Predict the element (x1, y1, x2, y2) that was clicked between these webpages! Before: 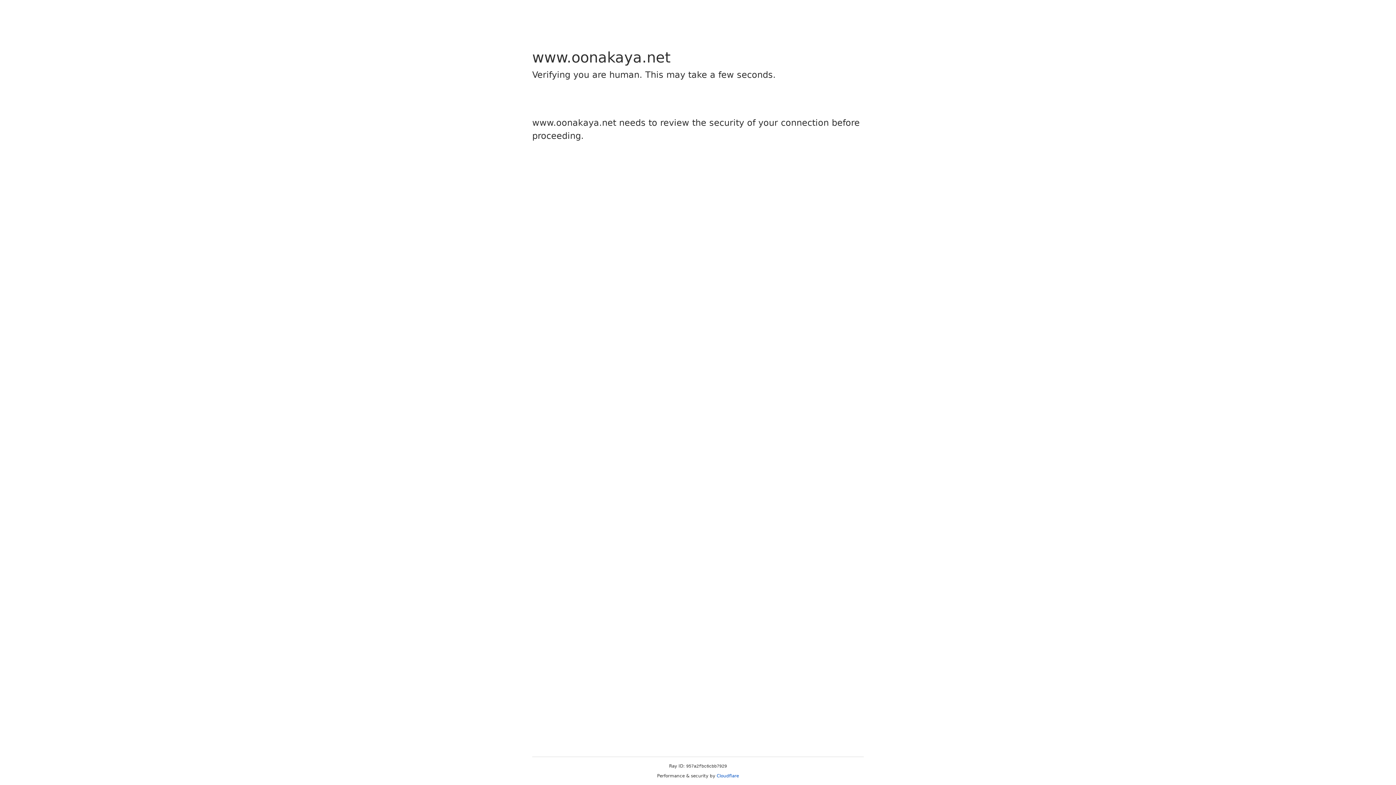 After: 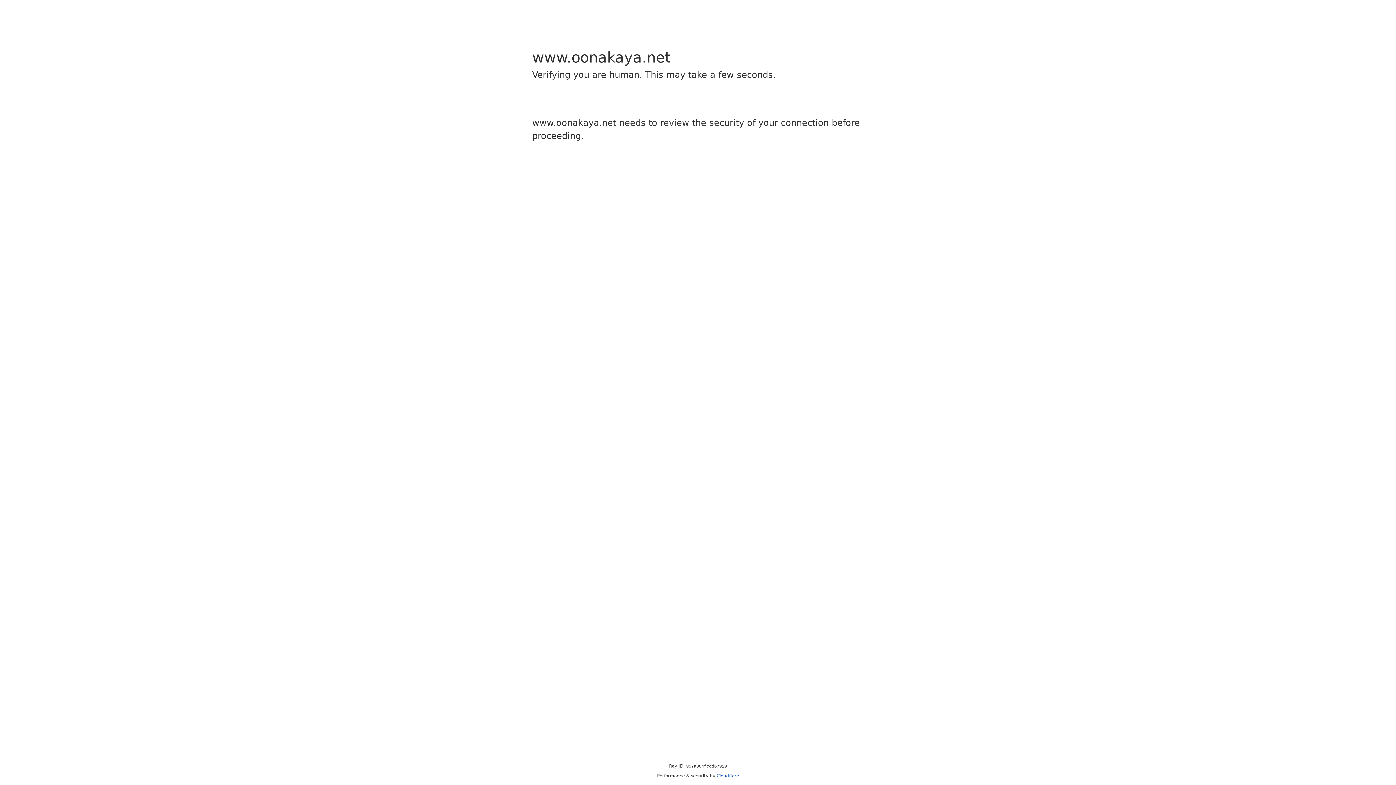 Action: label: Cloudflare bbox: (716, 773, 739, 778)